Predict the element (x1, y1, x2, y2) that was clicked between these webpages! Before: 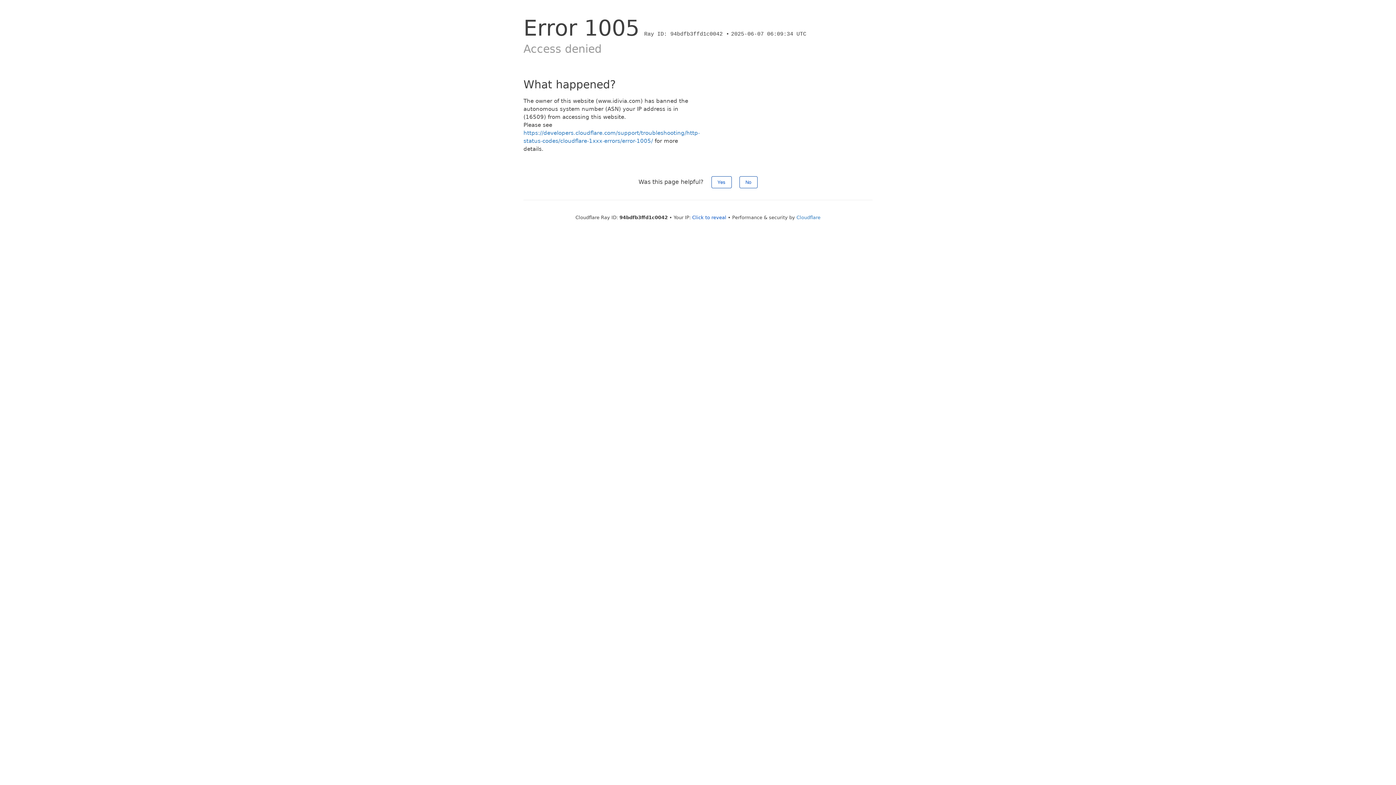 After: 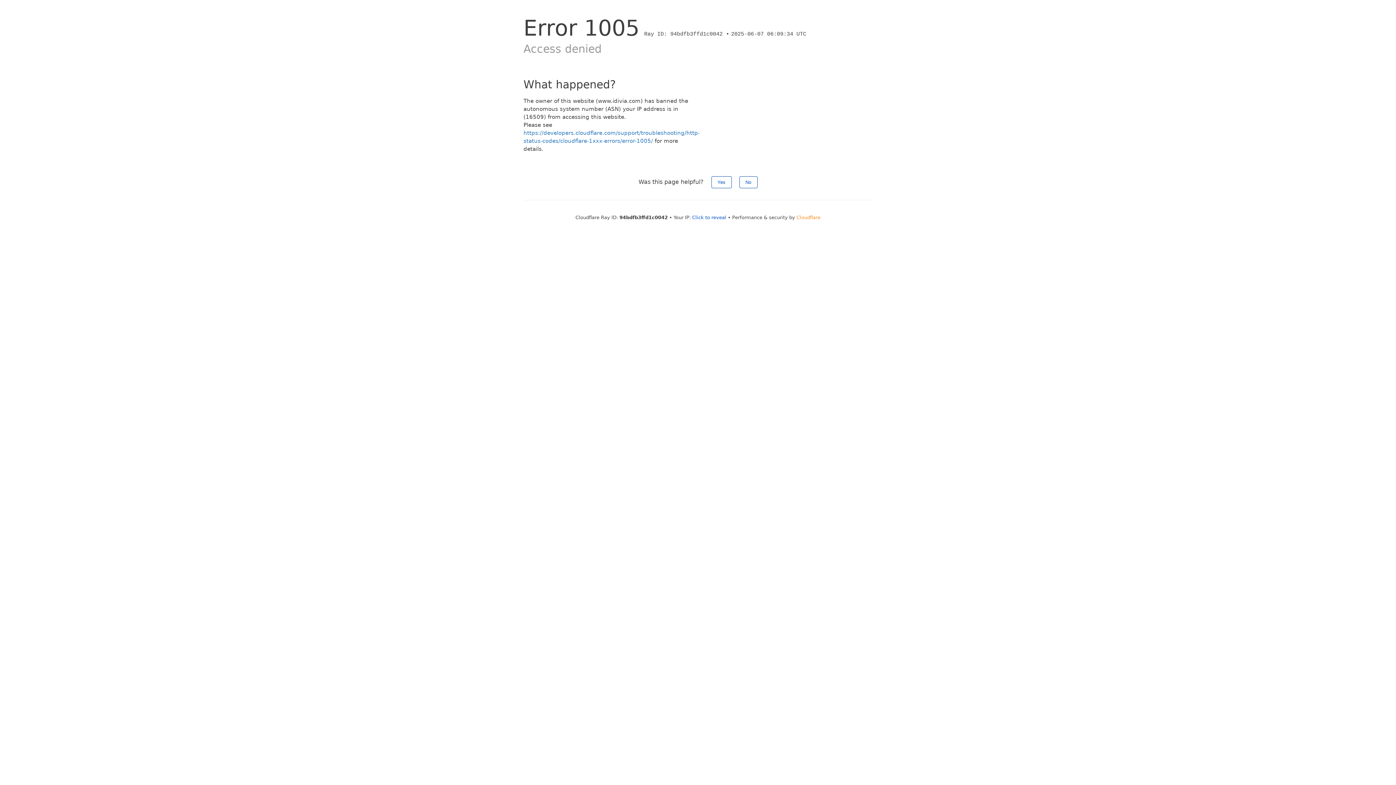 Action: bbox: (796, 214, 820, 220) label: Cloudflare